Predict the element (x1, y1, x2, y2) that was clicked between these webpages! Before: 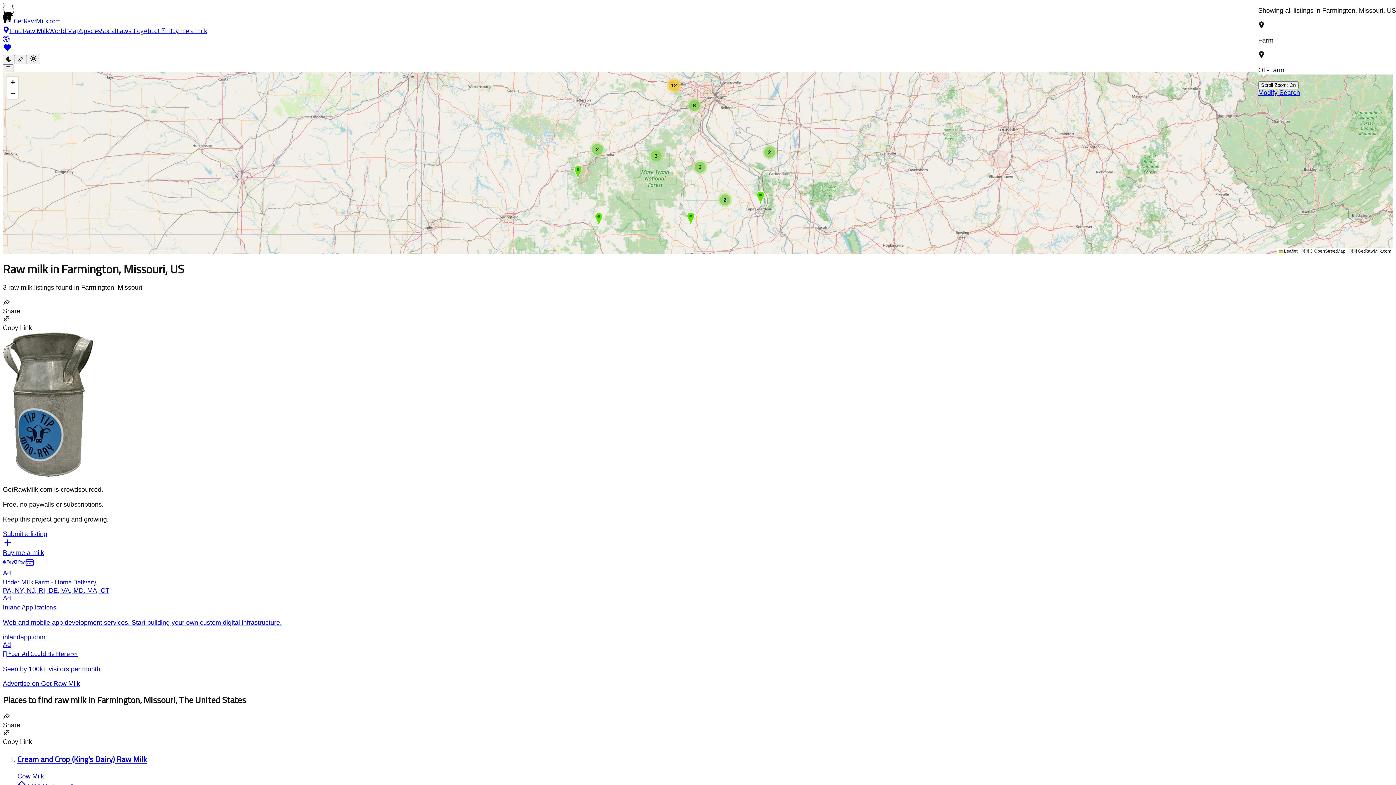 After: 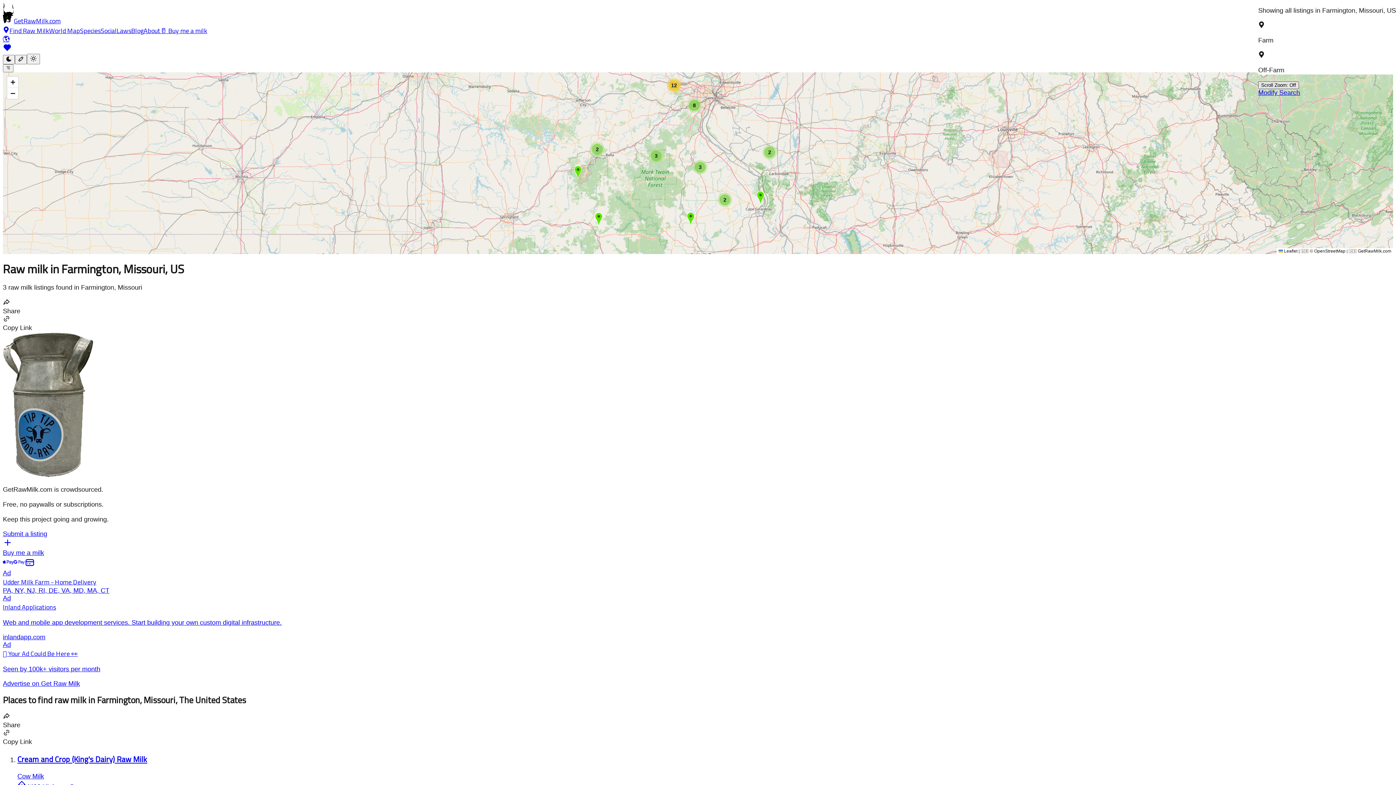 Action: label: Scroll Zoom: On bbox: (1258, 81, 1298, 89)